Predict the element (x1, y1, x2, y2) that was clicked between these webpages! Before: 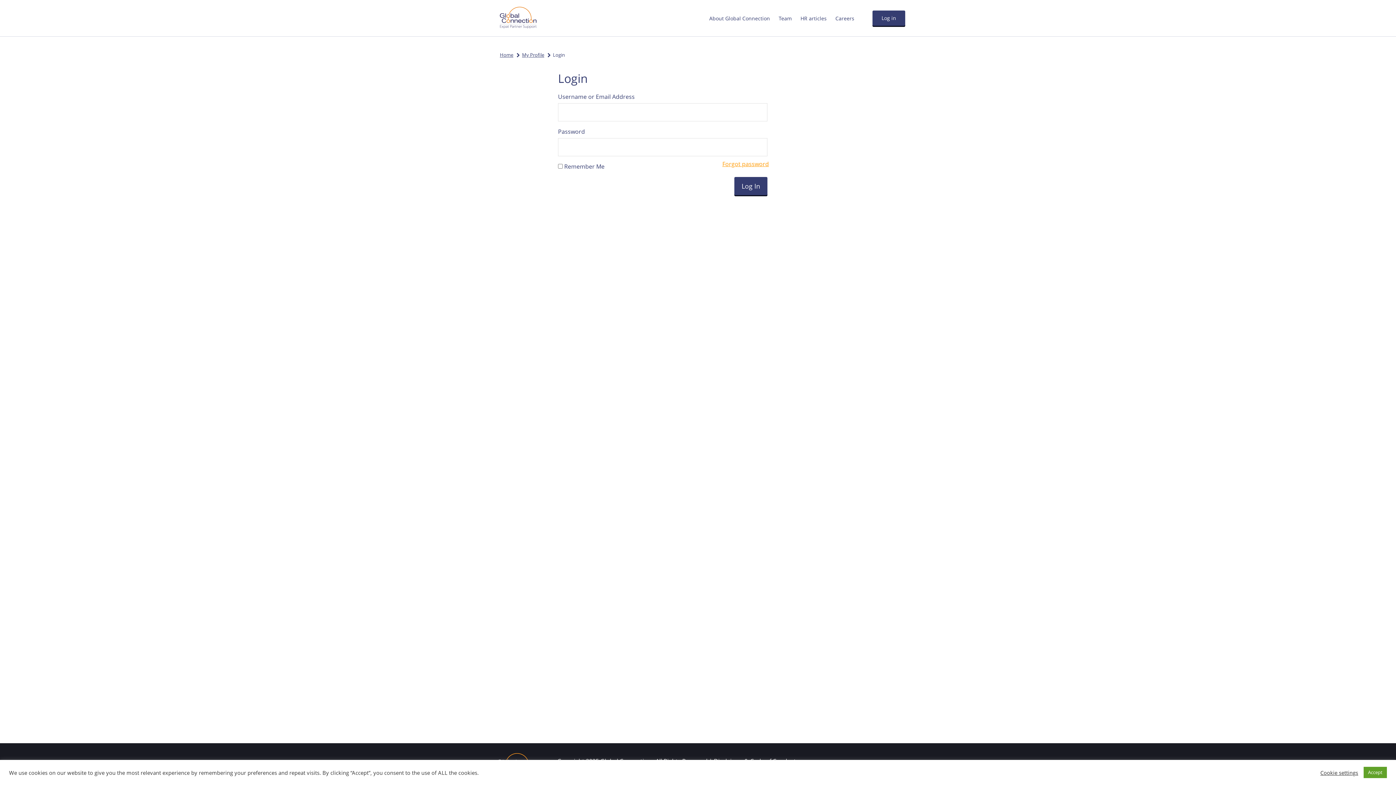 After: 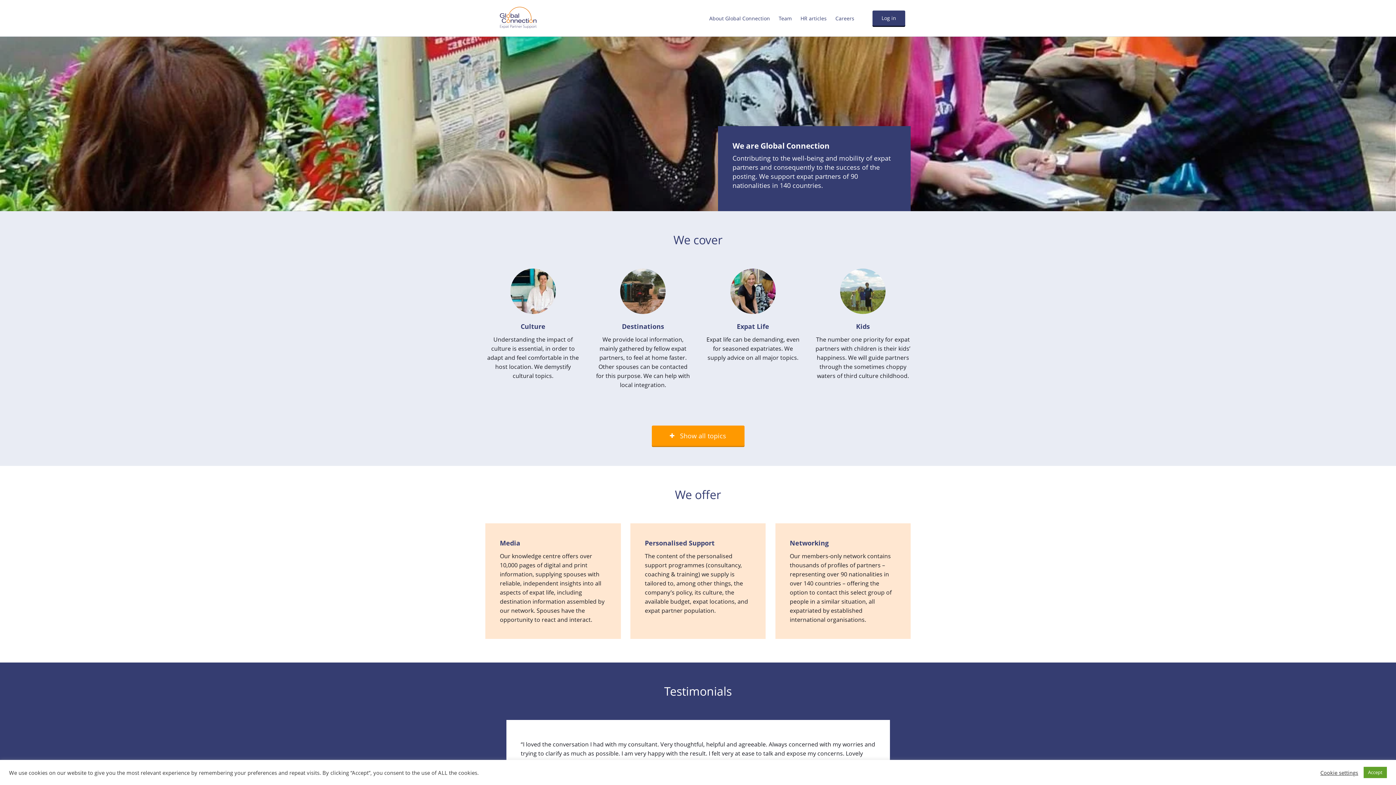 Action: bbox: (485, 4, 542, 32) label: Global Connection